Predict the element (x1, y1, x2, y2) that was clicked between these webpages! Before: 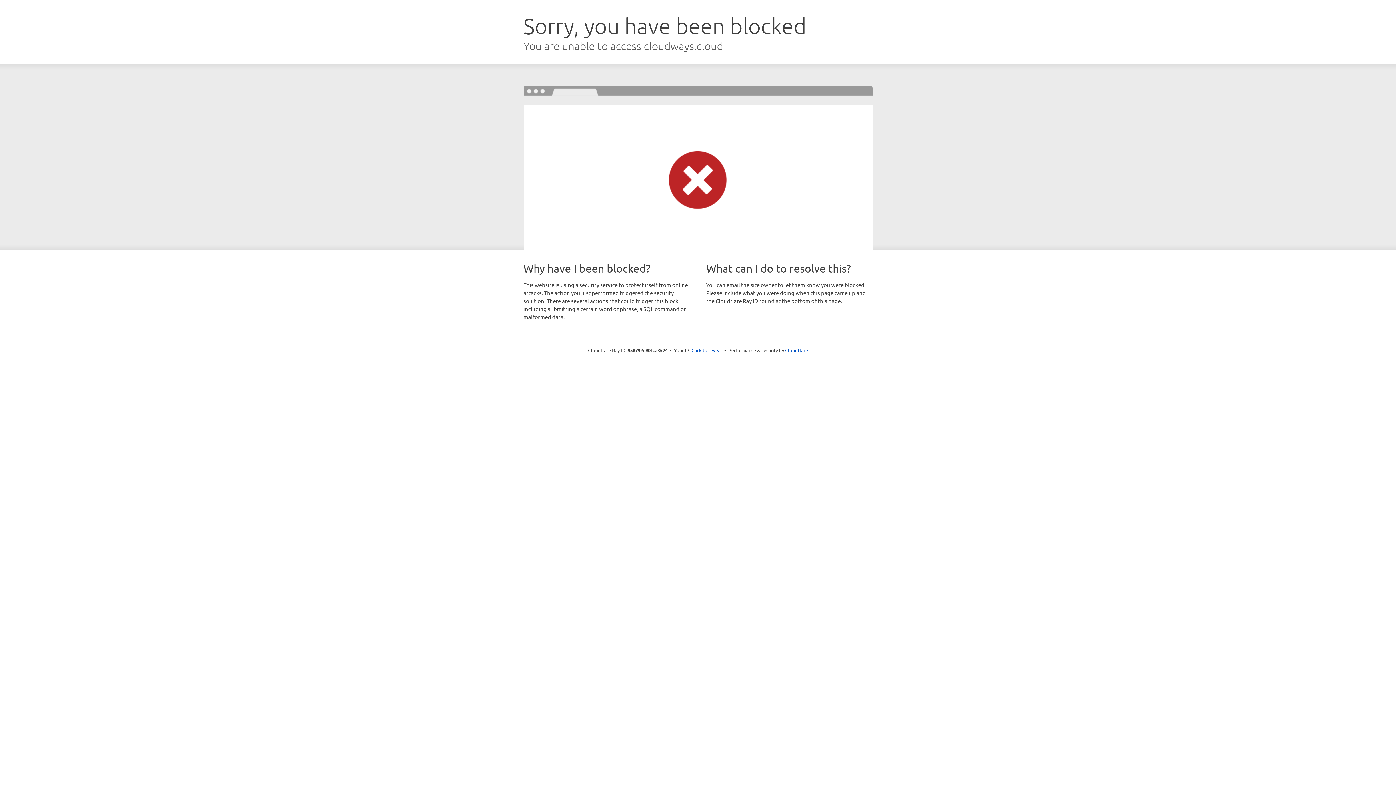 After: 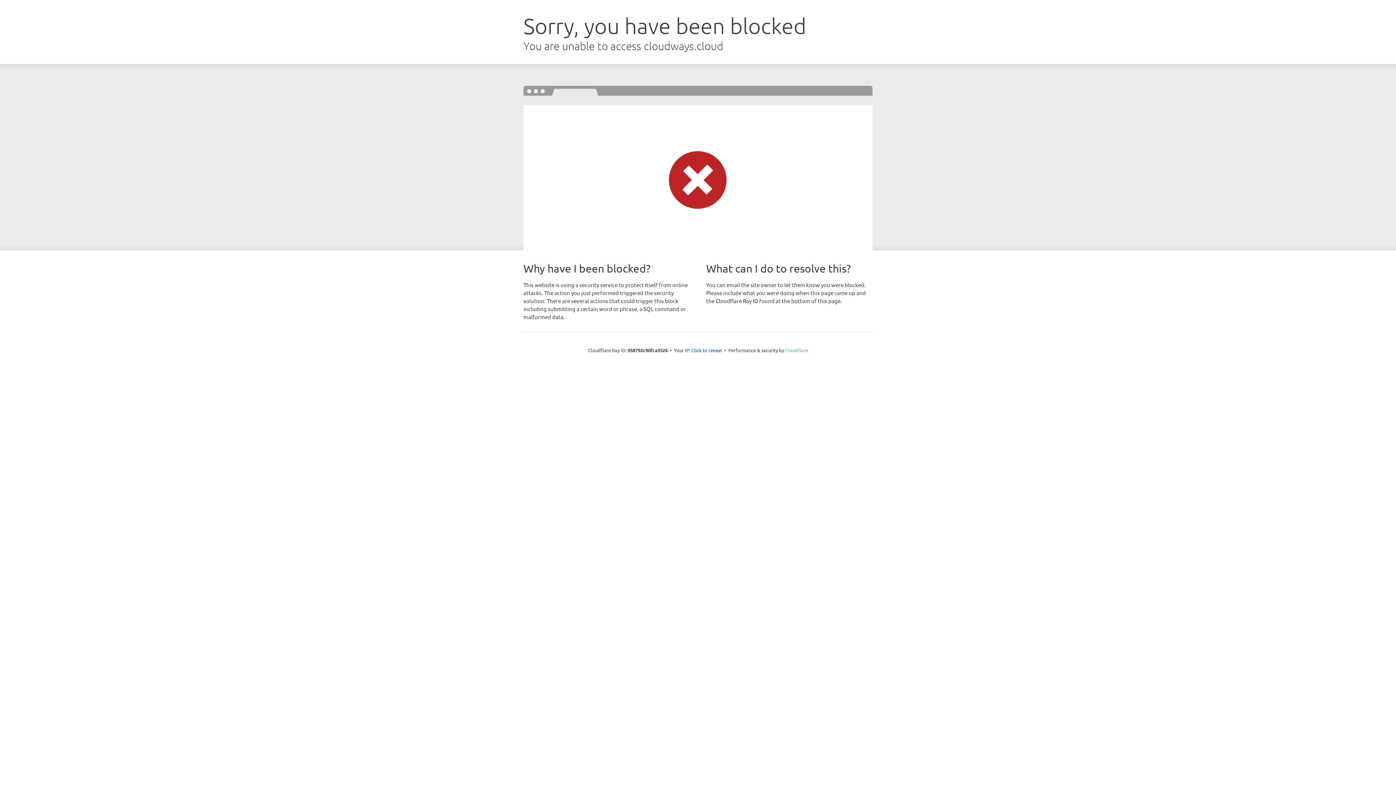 Action: bbox: (785, 347, 808, 353) label: Cloudflare